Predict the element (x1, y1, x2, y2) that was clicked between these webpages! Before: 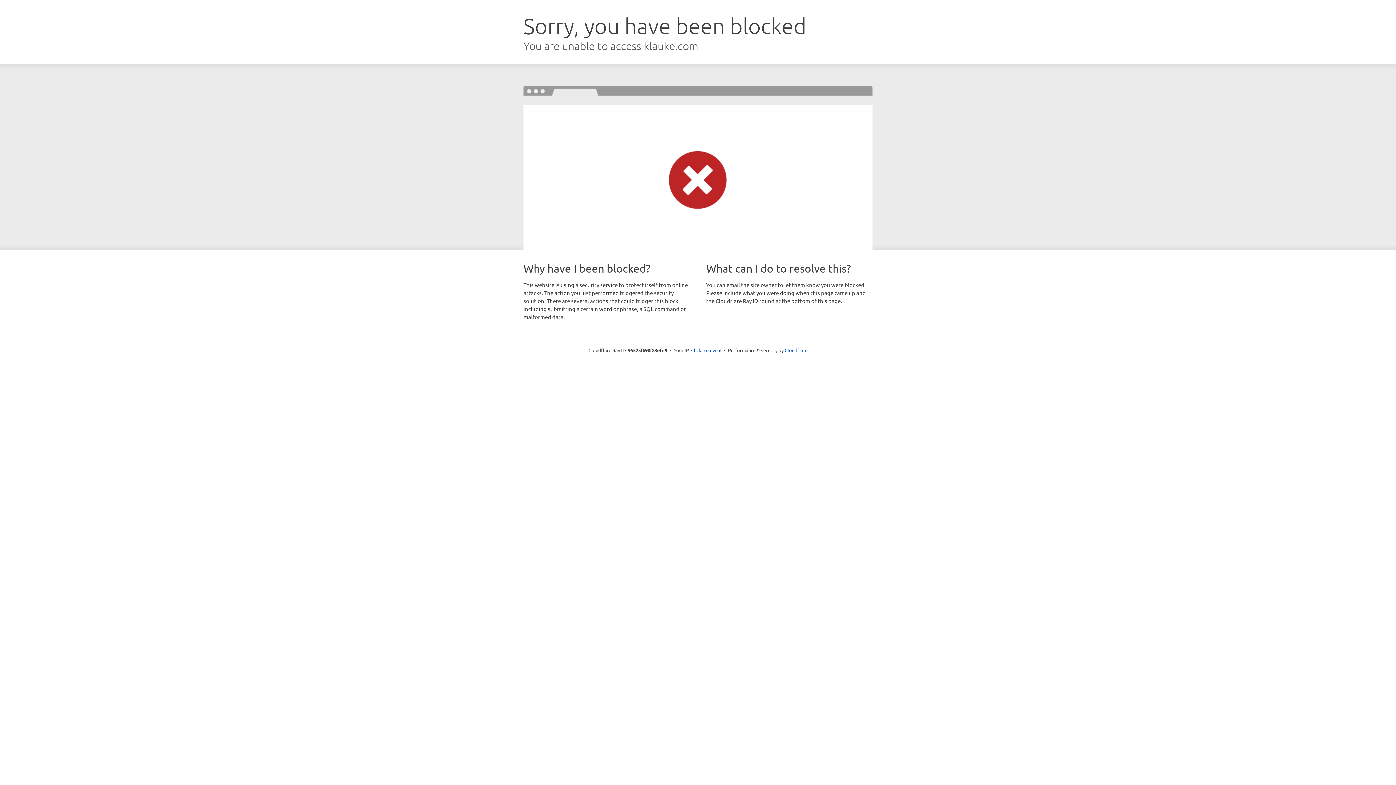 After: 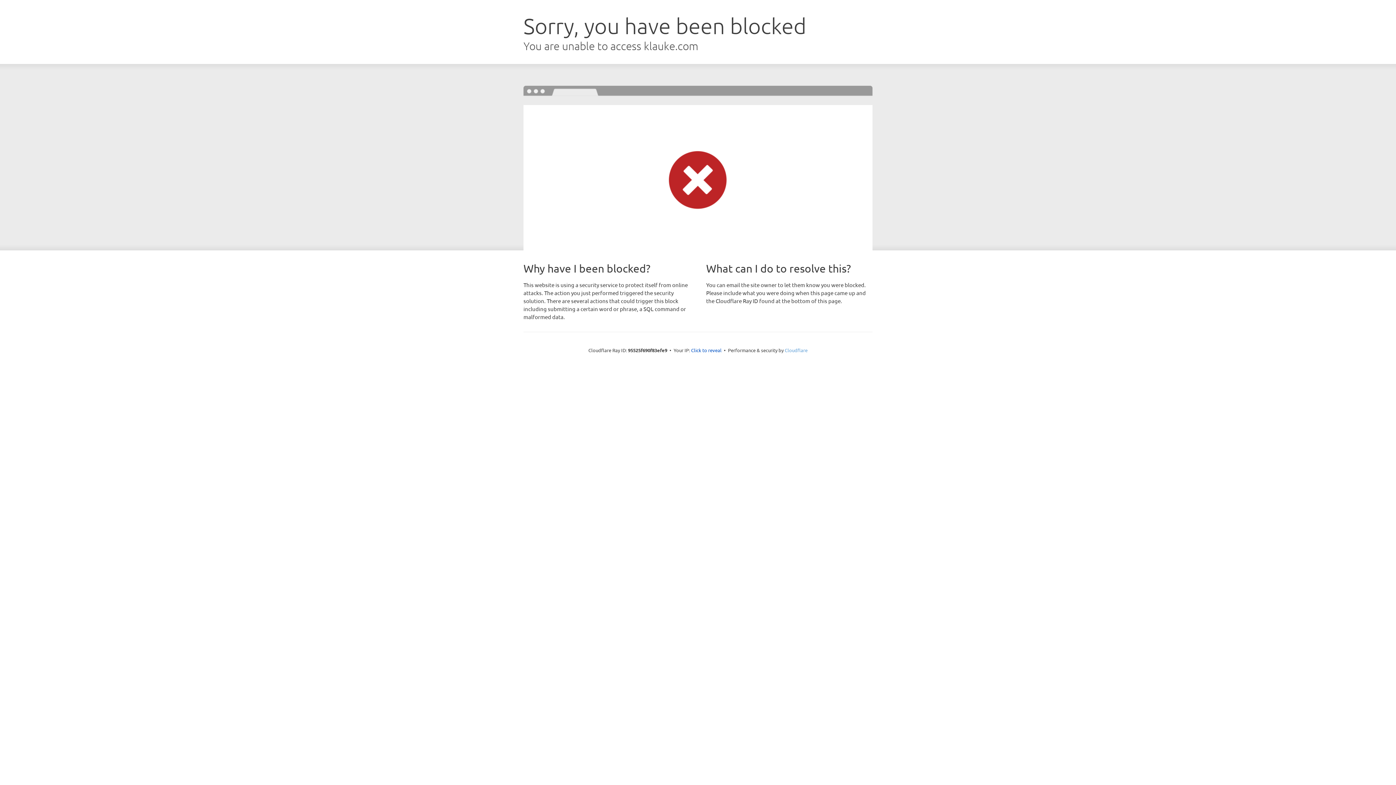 Action: label: Cloudflare bbox: (784, 347, 807, 353)